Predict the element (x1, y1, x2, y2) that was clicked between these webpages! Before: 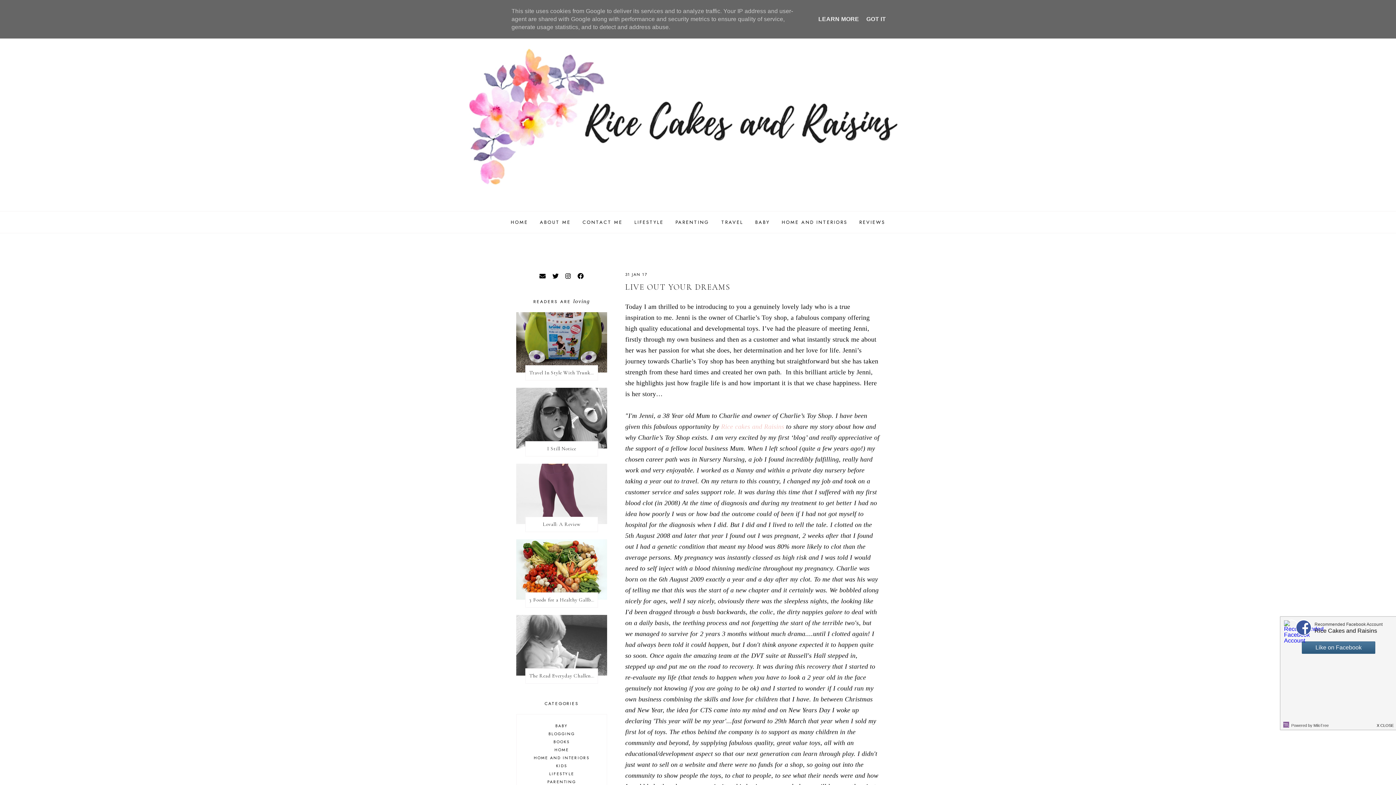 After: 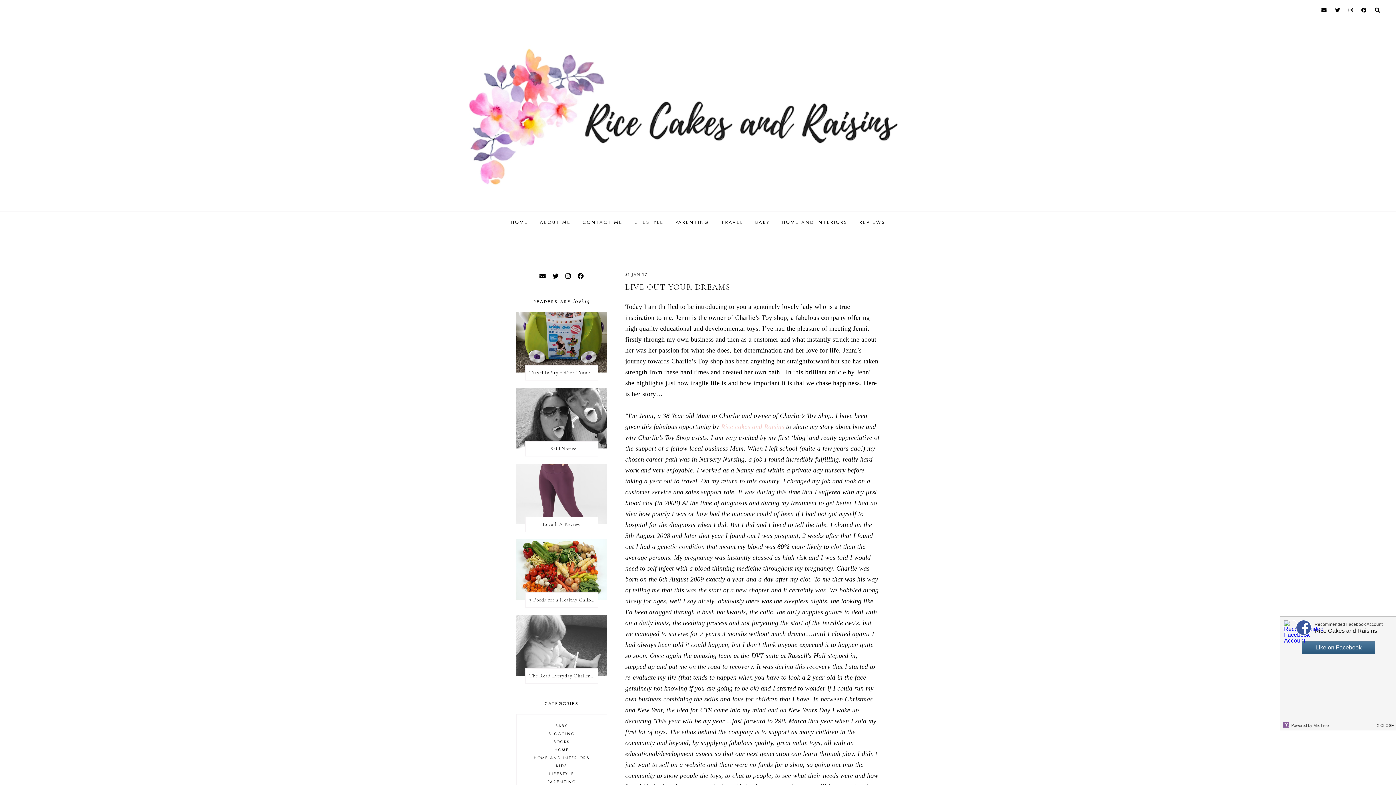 Action: label: GOT IT bbox: (864, 16, 888, 22)